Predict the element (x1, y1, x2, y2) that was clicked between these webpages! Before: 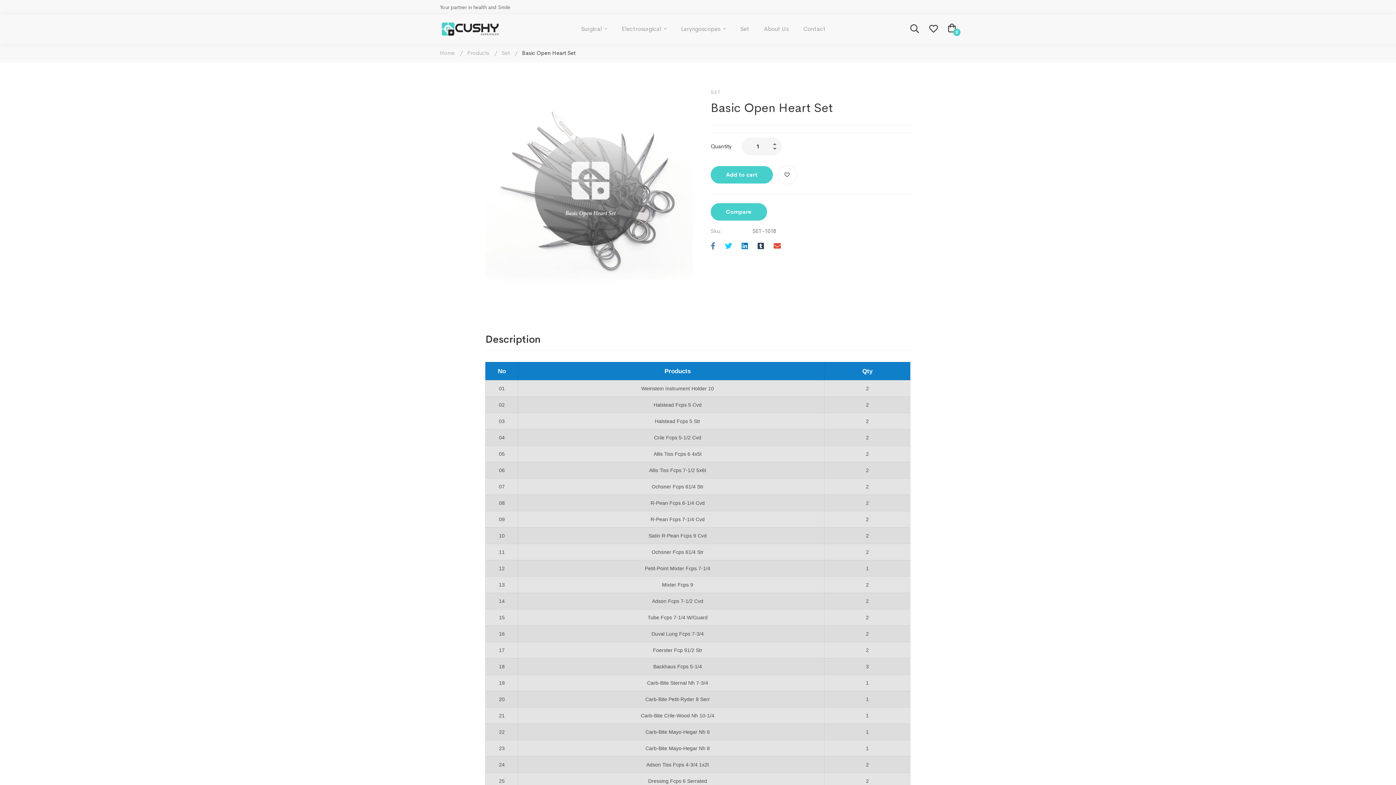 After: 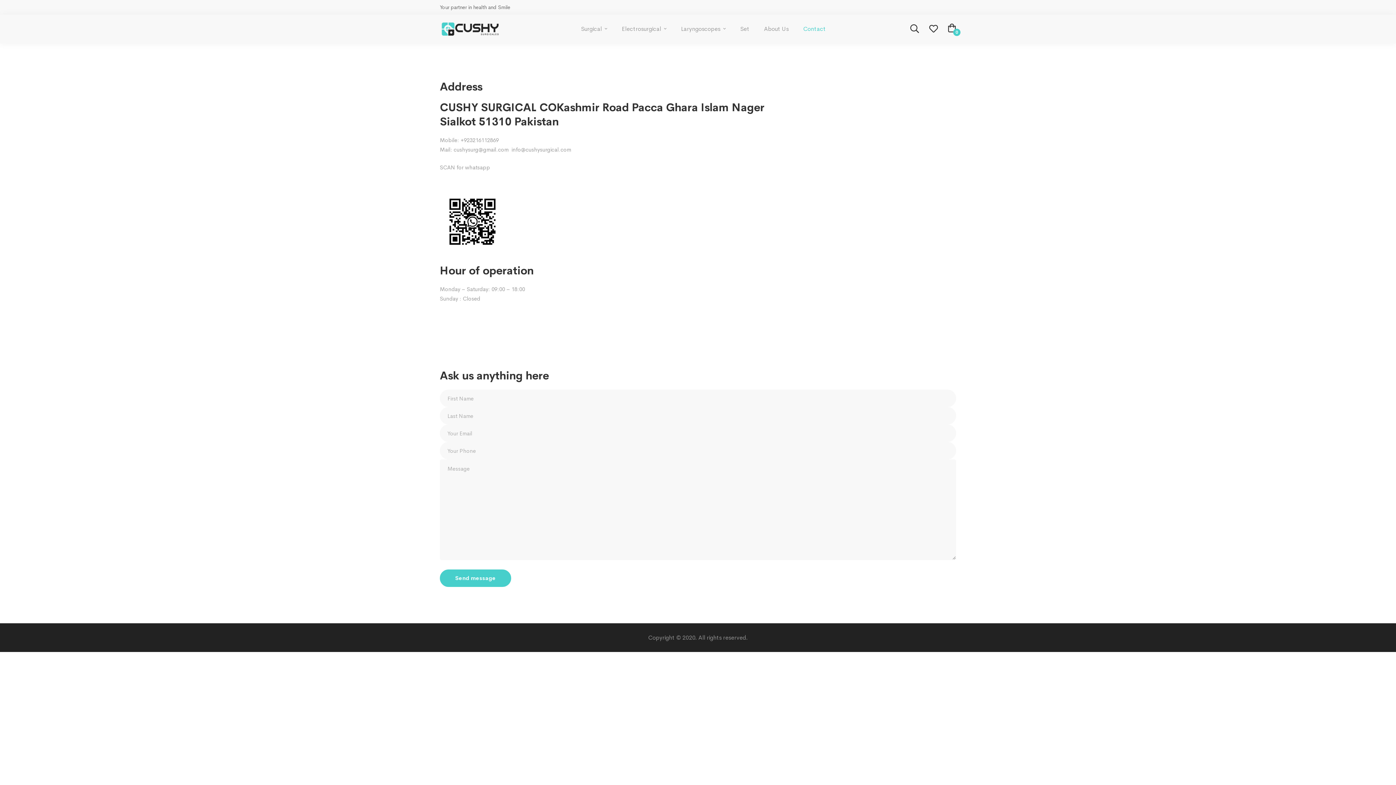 Action: label: Contact bbox: (796, 14, 832, 43)